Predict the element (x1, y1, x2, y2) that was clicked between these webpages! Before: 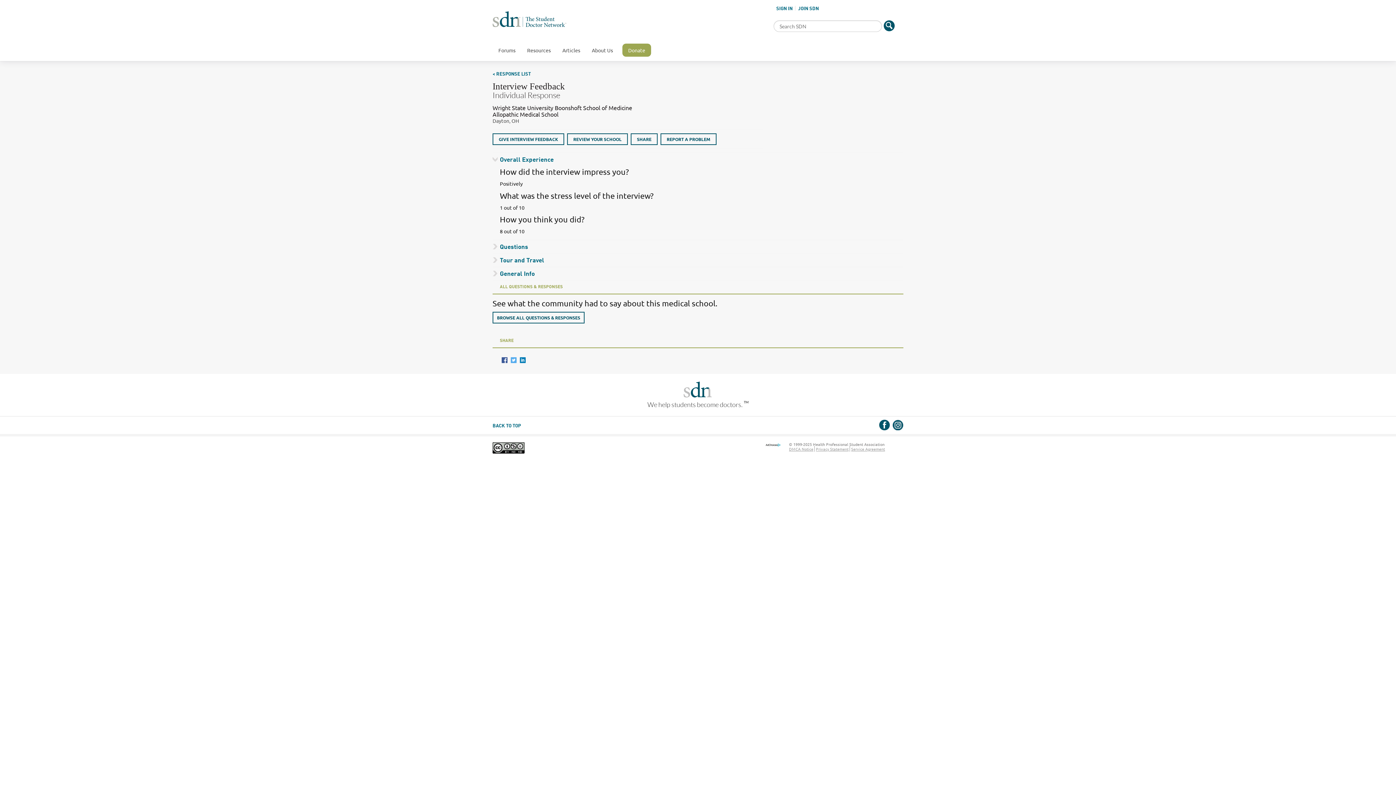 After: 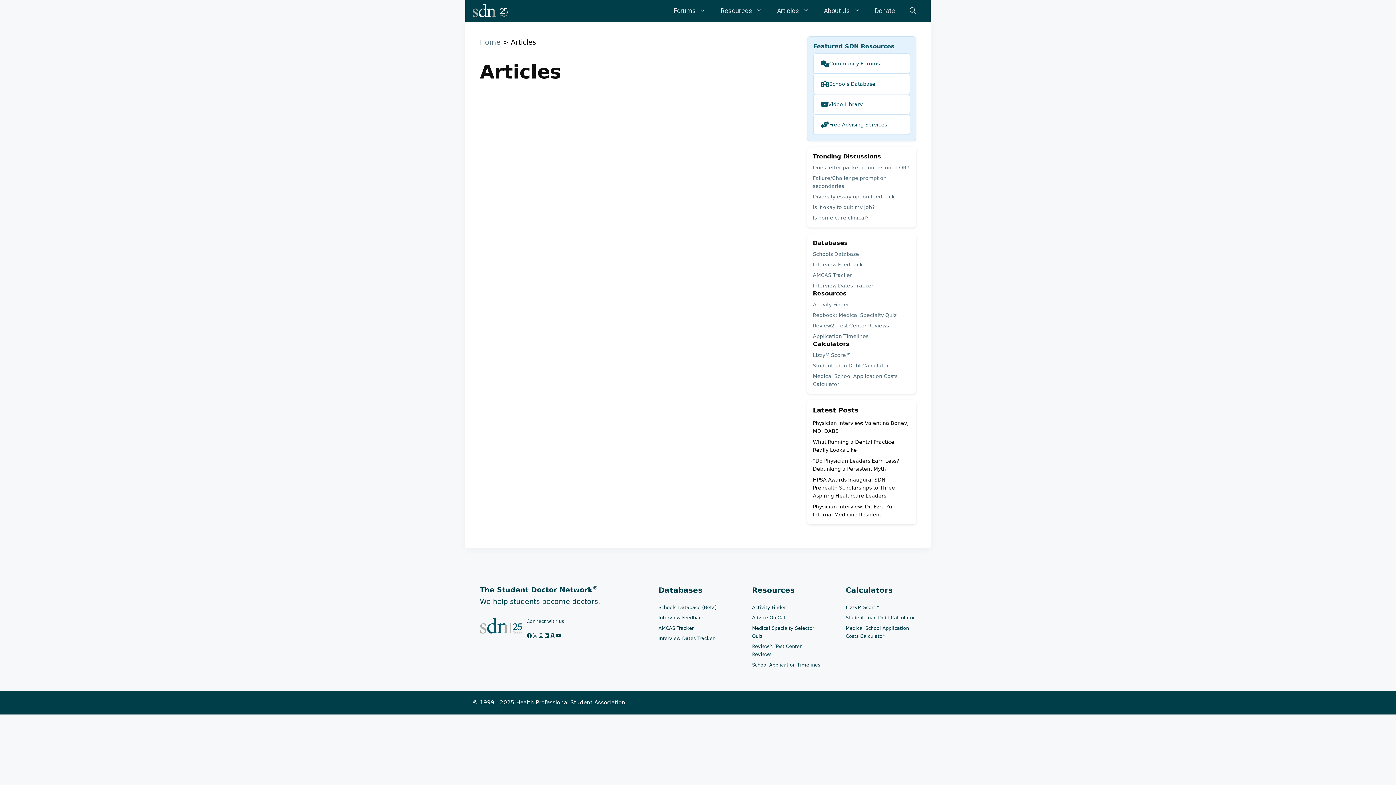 Action: label: Articles bbox: (556, 44, 586, 56)